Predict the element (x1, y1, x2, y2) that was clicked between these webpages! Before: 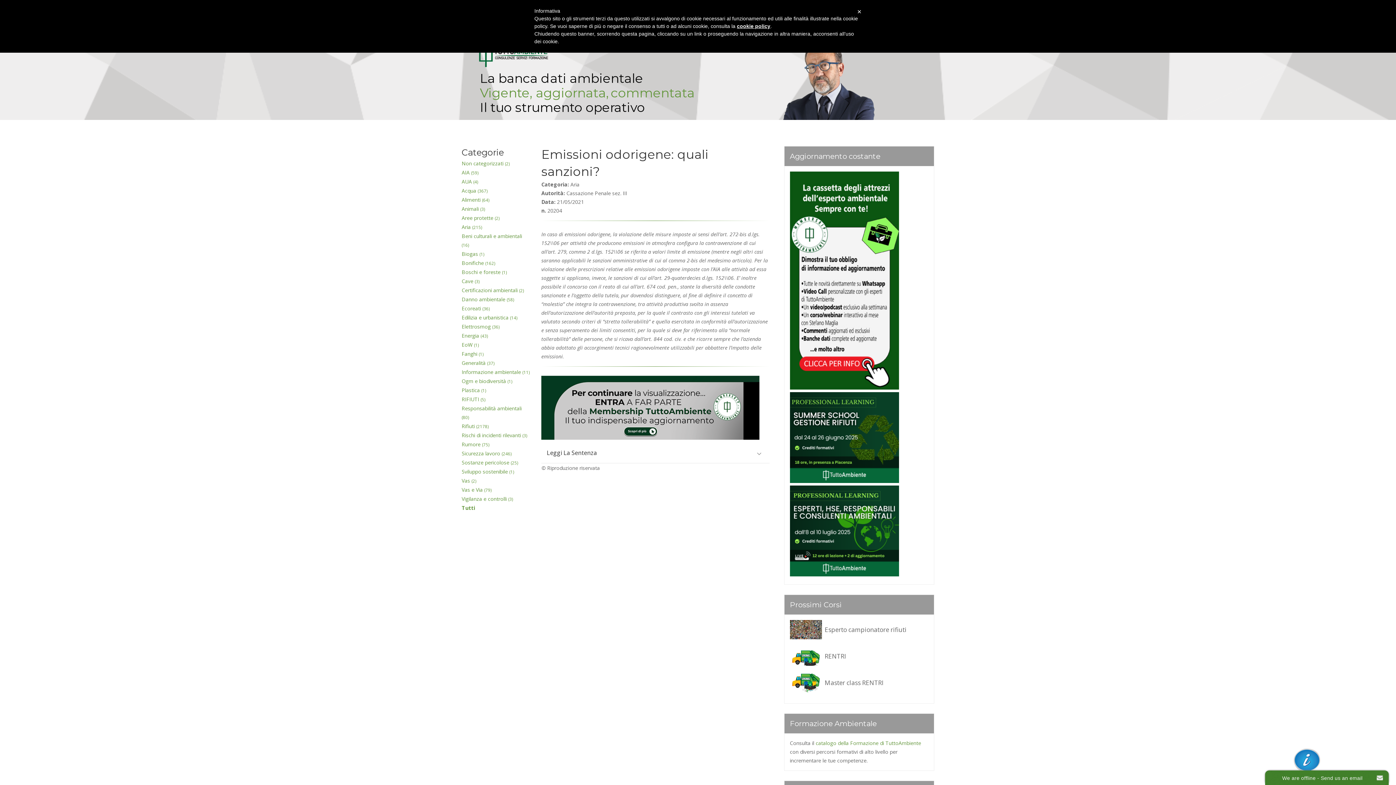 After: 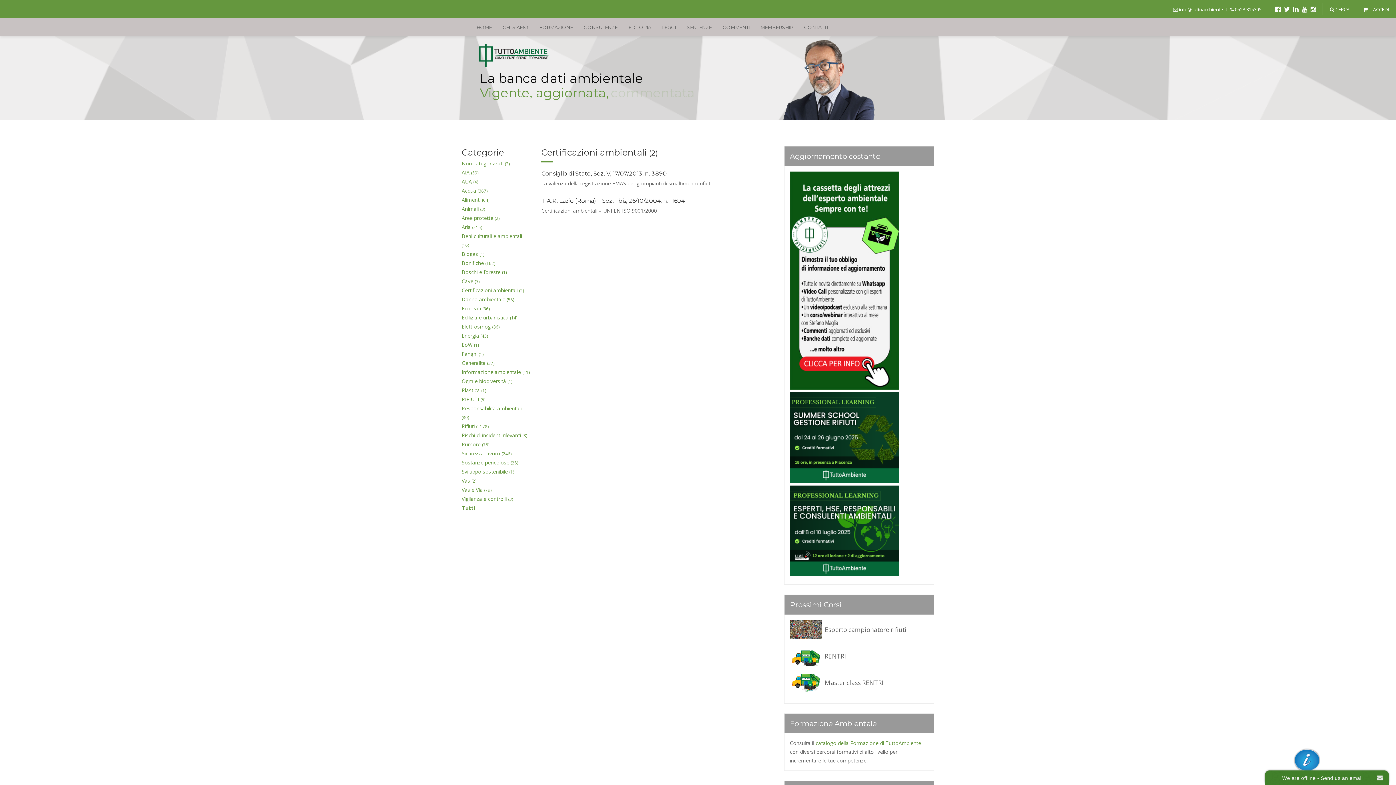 Action: bbox: (461, 286, 524, 293) label: Certificazioni ambientali (2)